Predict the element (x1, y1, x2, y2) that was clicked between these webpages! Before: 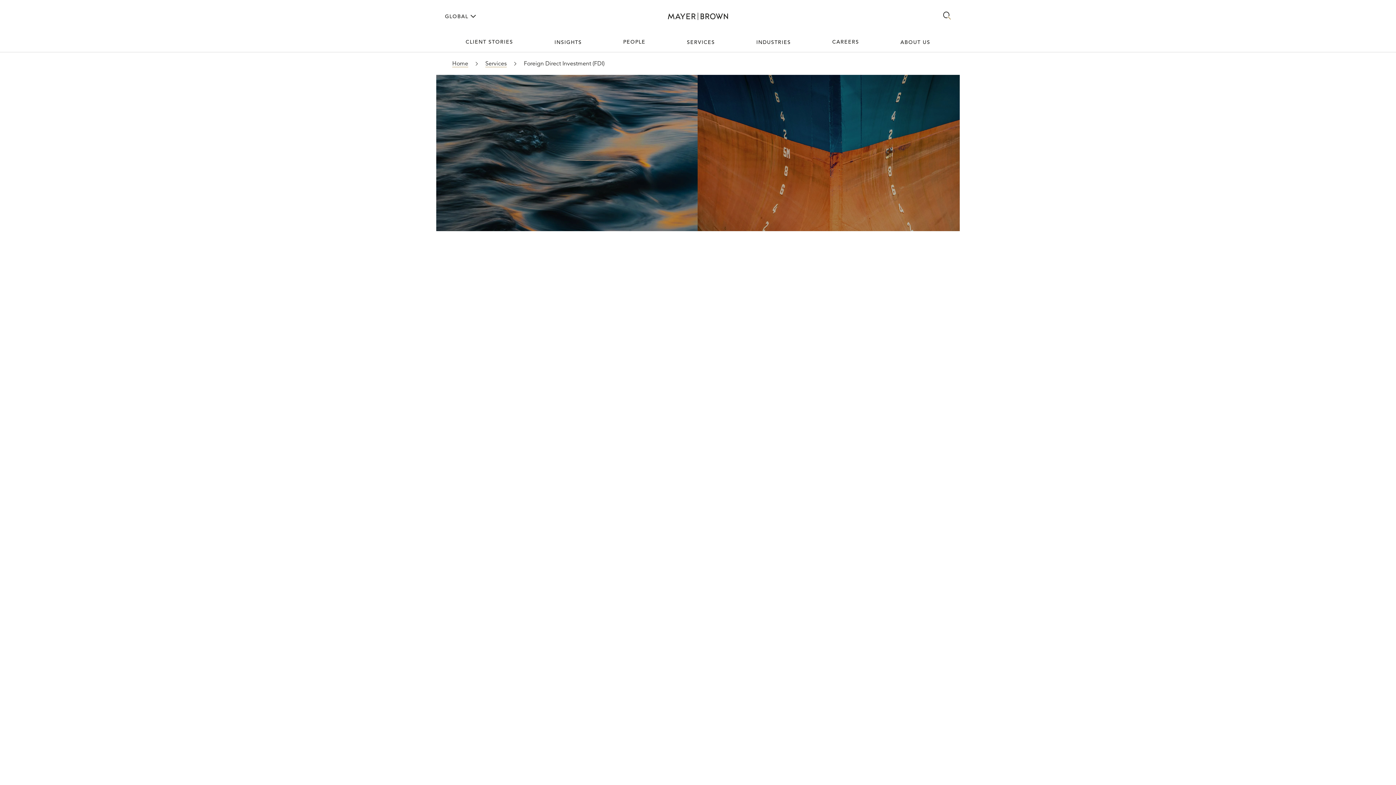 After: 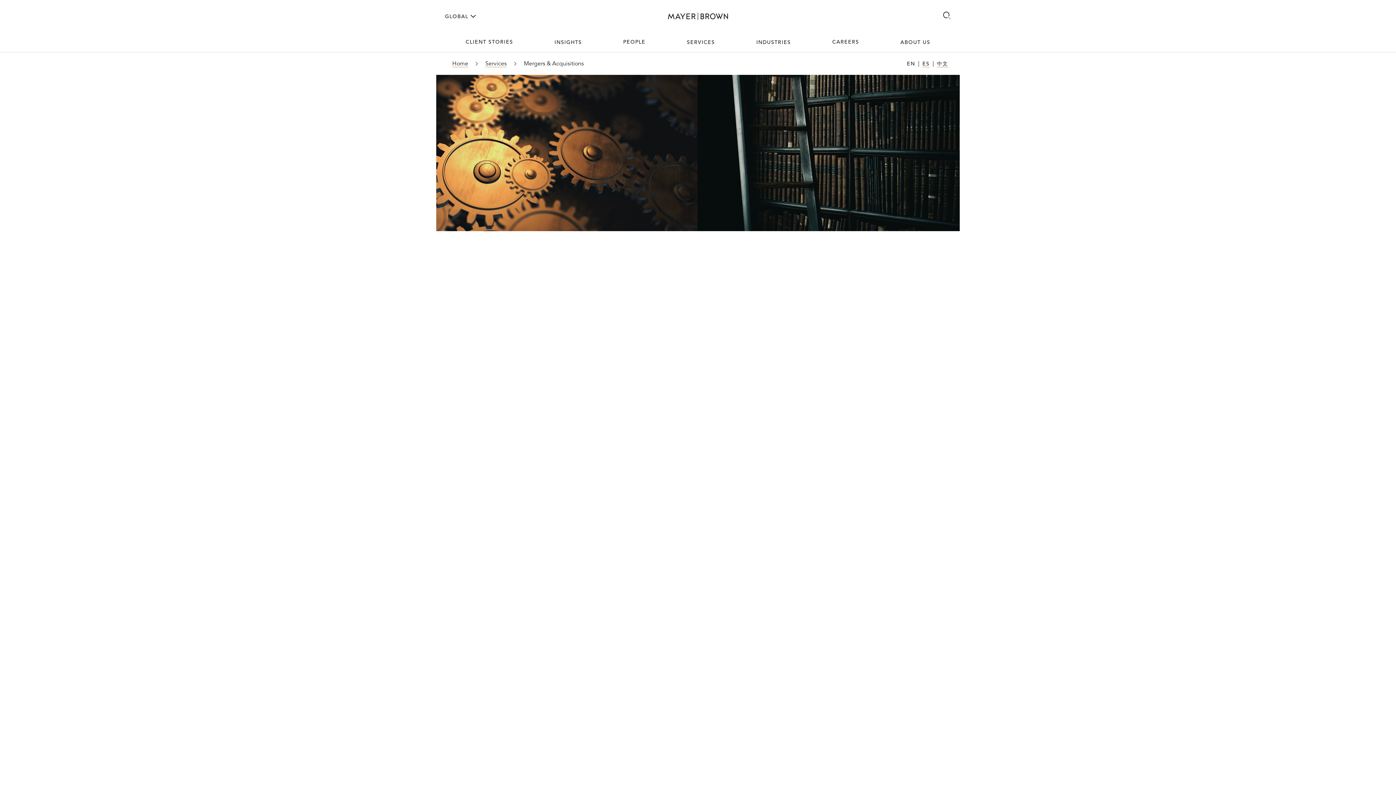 Action: bbox: (530, 601, 609, 607) label: MERGERS & ACQUISITIONS